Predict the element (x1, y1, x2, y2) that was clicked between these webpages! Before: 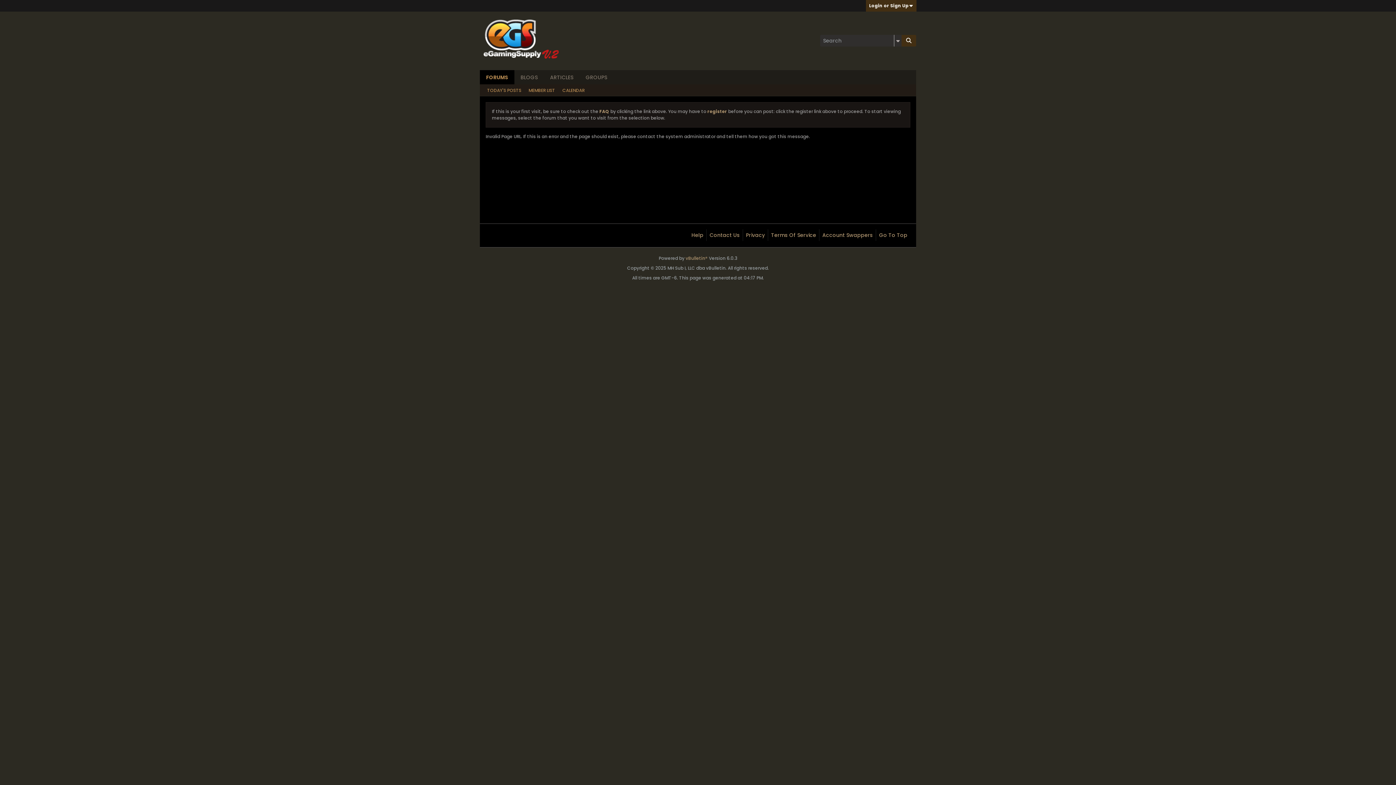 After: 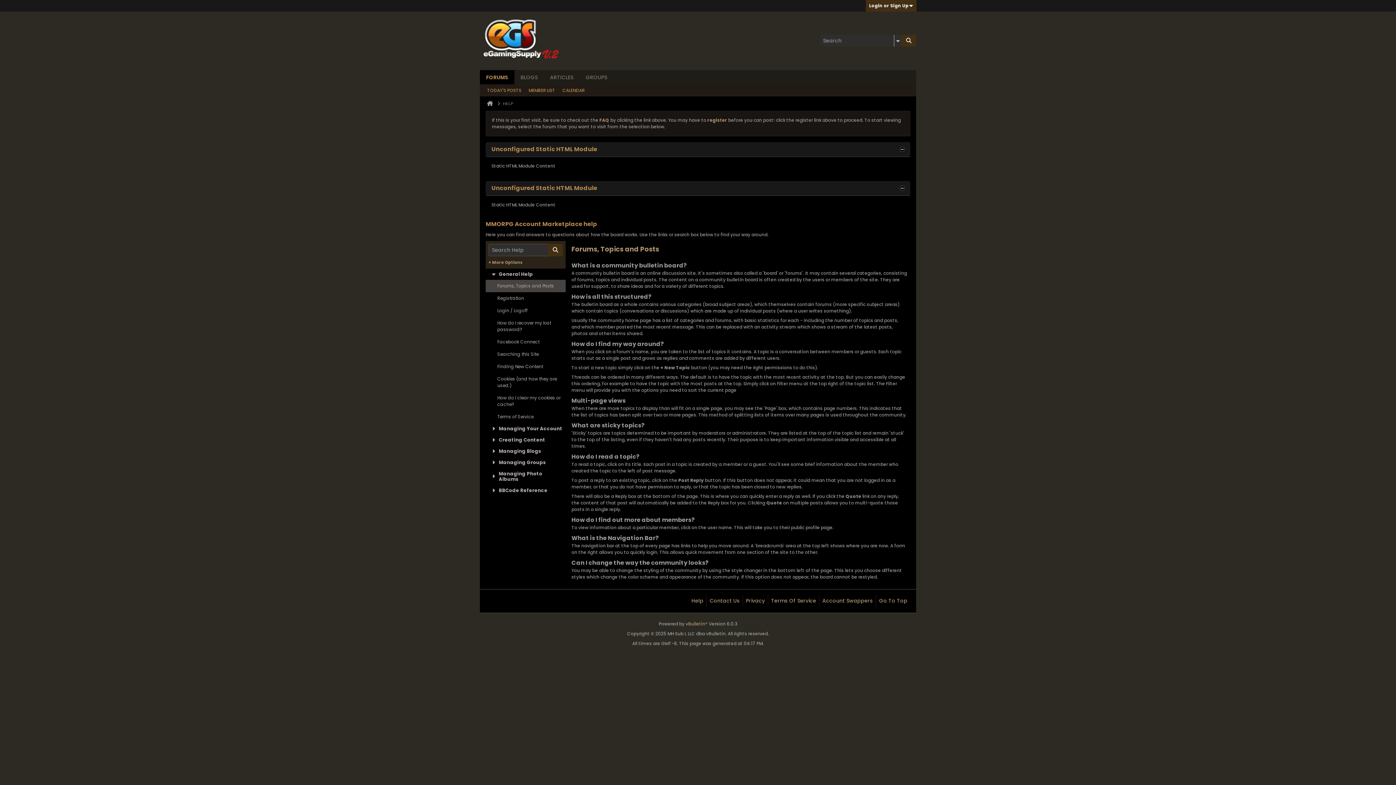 Action: label: Help bbox: (688, 229, 703, 241)